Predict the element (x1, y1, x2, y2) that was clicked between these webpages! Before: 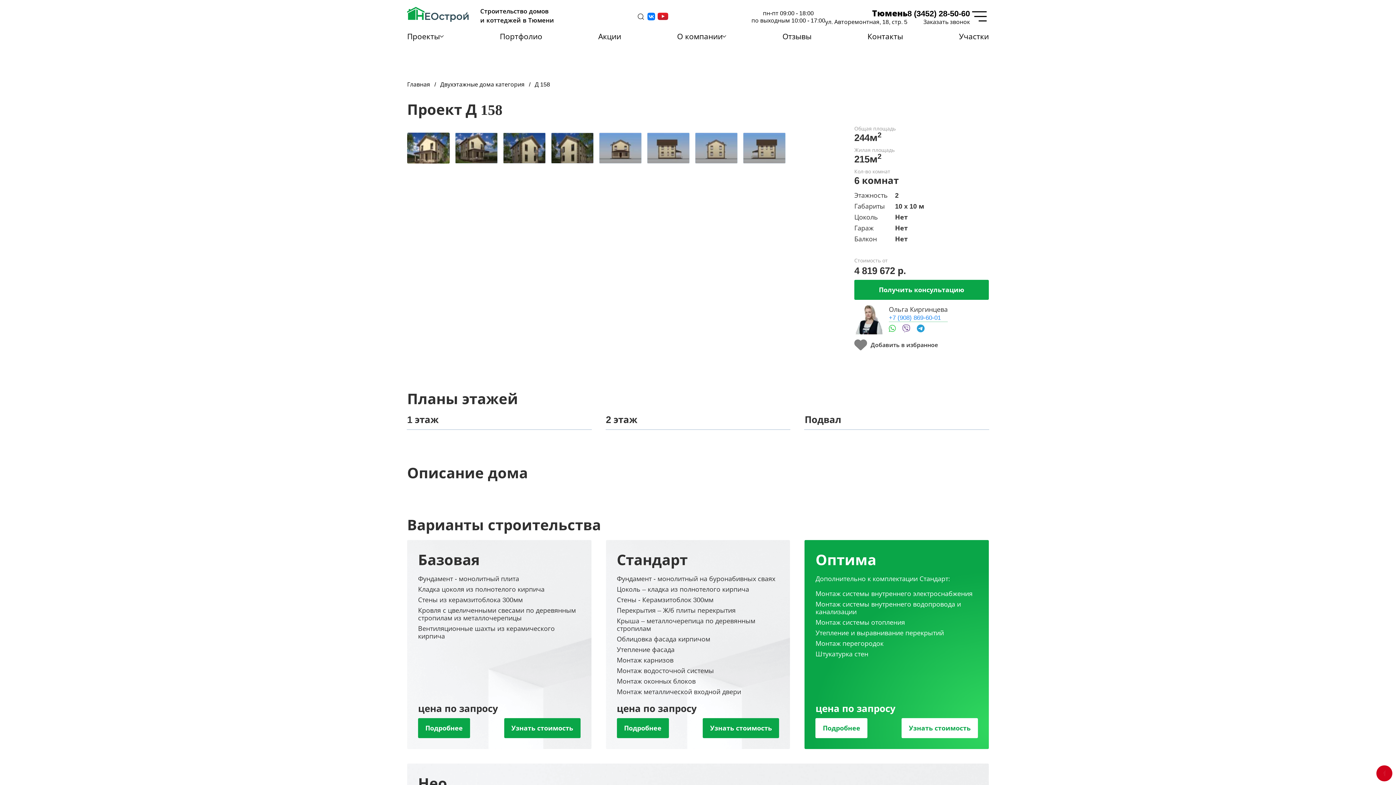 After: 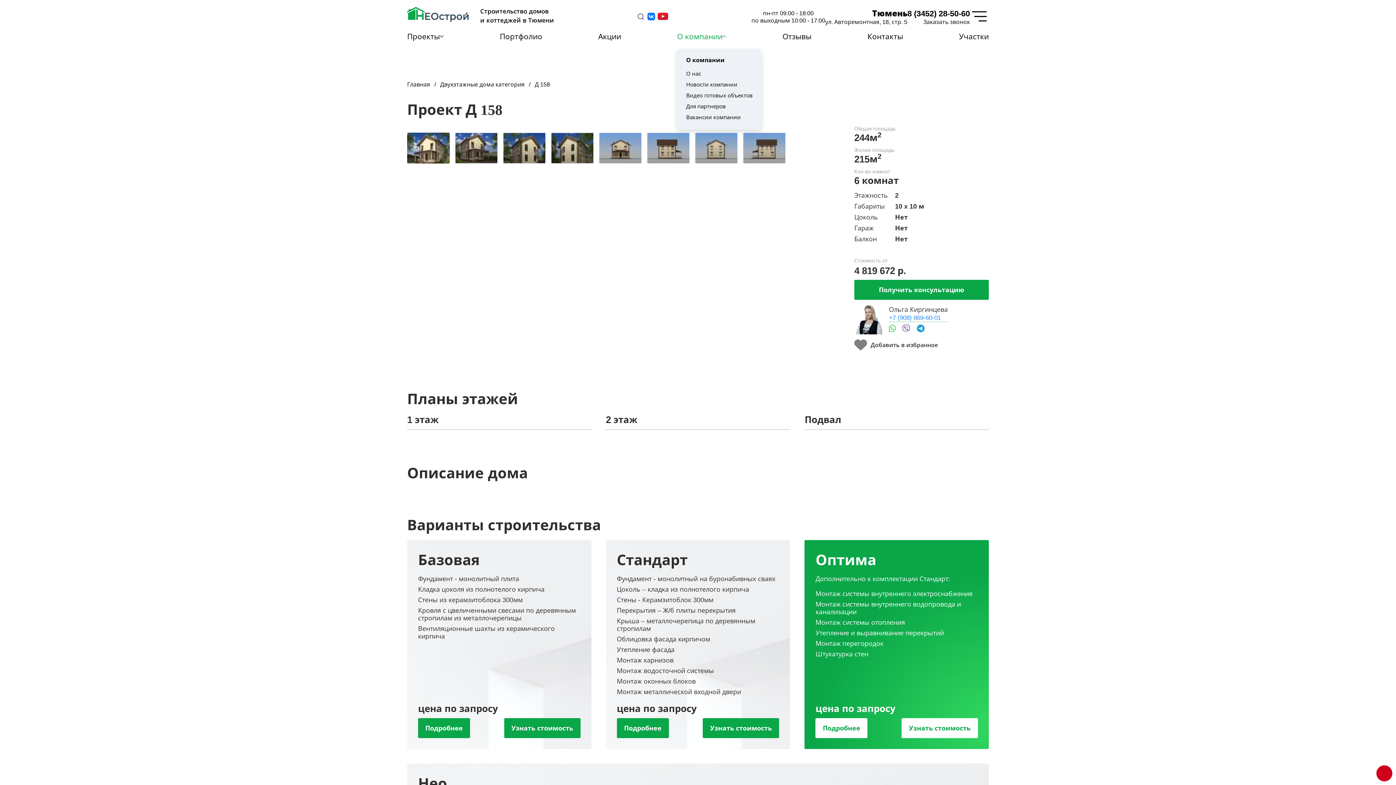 Action: bbox: (677, 25, 726, 47) label: О компании